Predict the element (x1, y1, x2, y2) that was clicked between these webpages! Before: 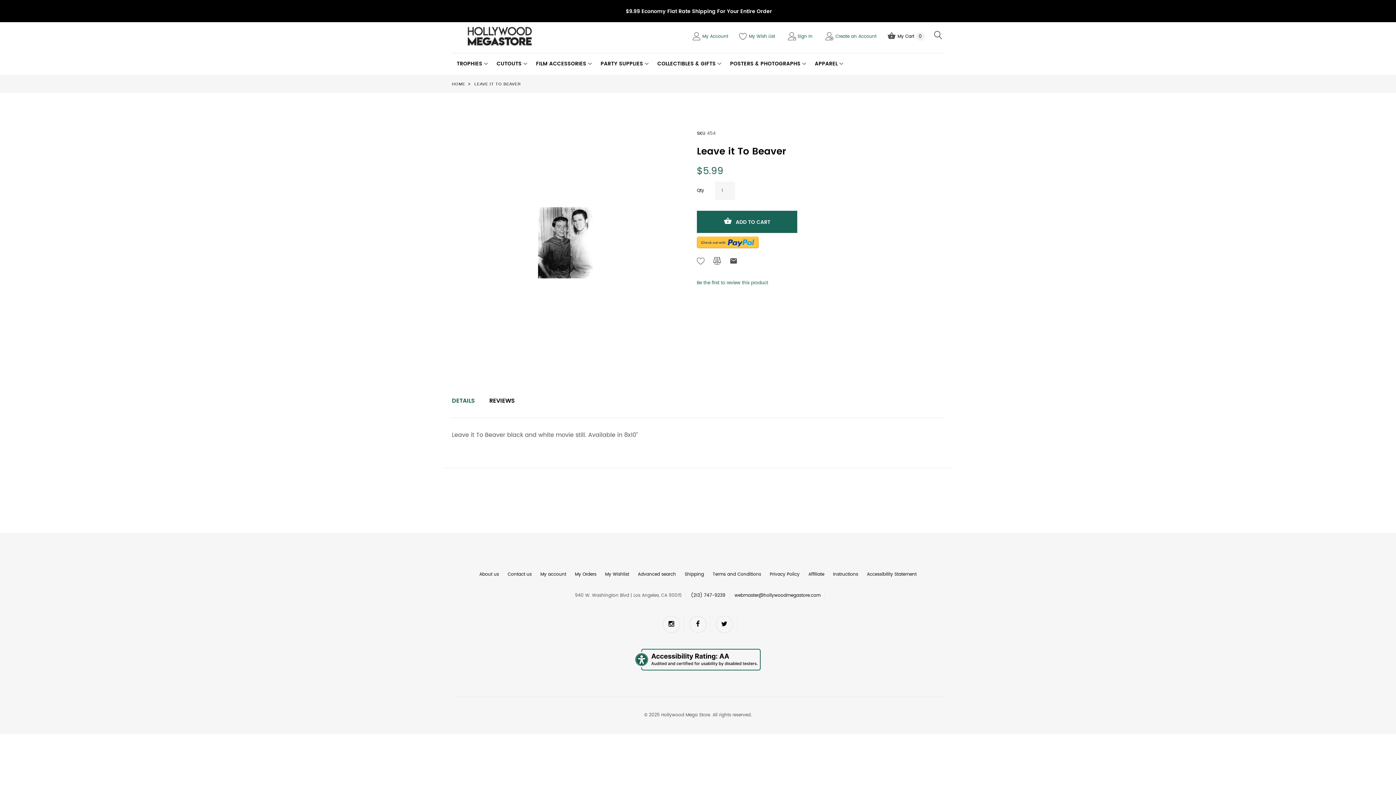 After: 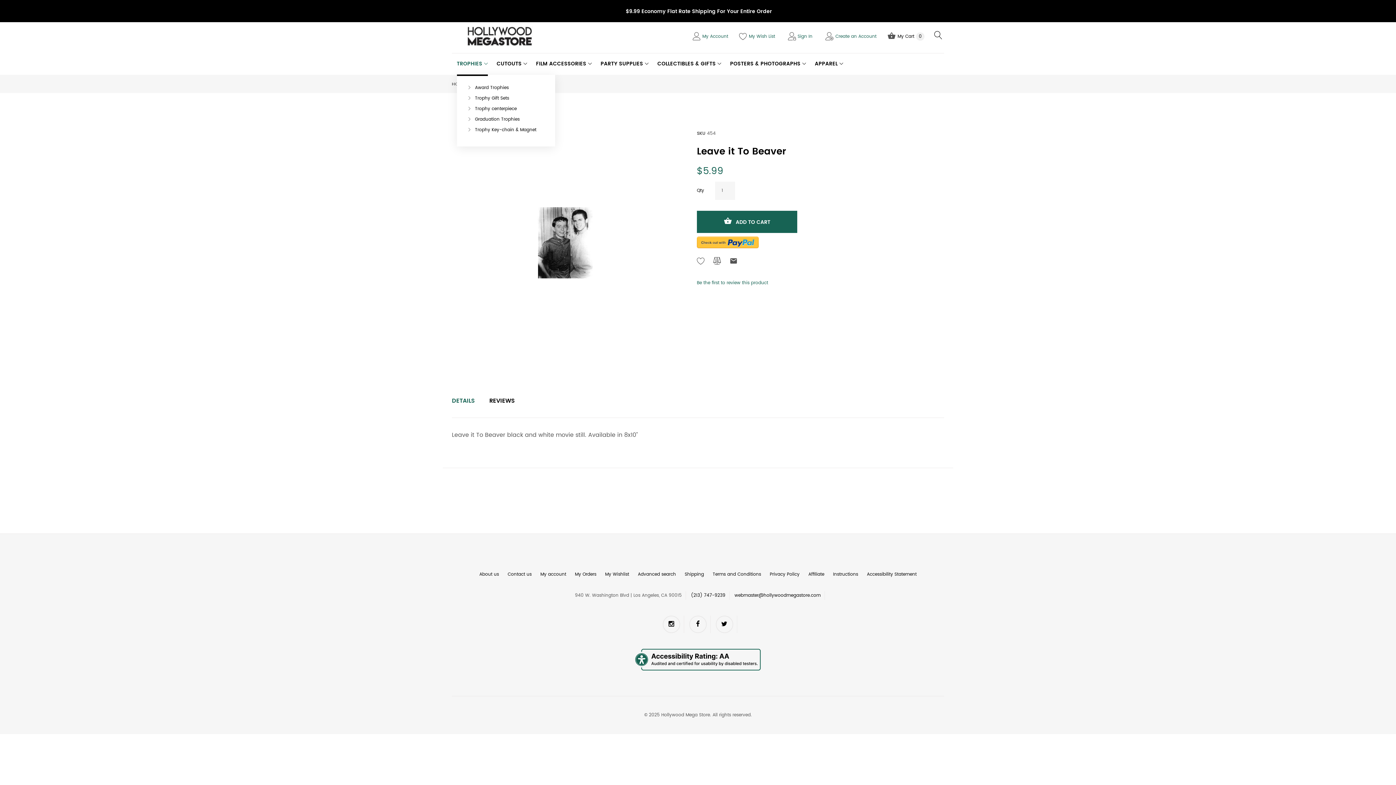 Action: label: TROPHIES bbox: (456, 59, 488, 68)